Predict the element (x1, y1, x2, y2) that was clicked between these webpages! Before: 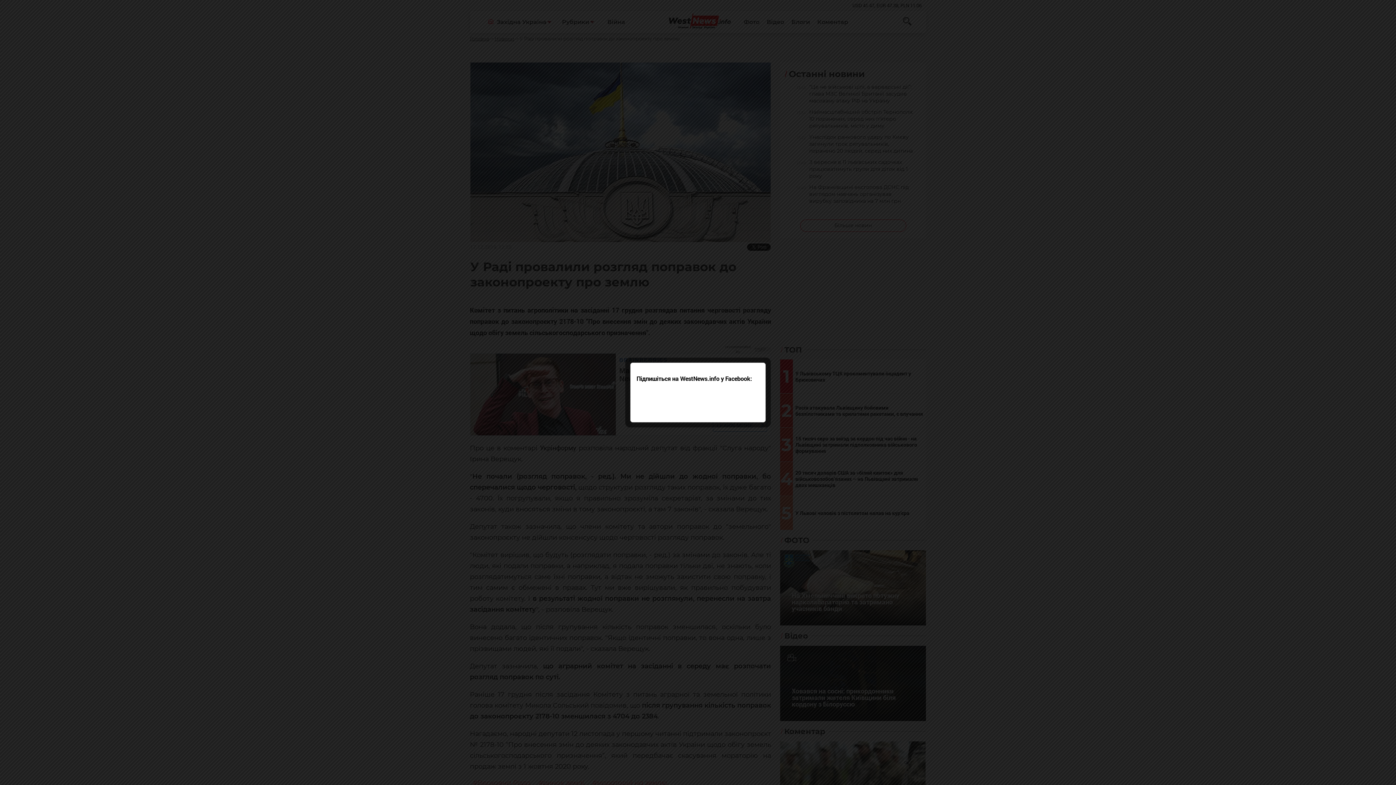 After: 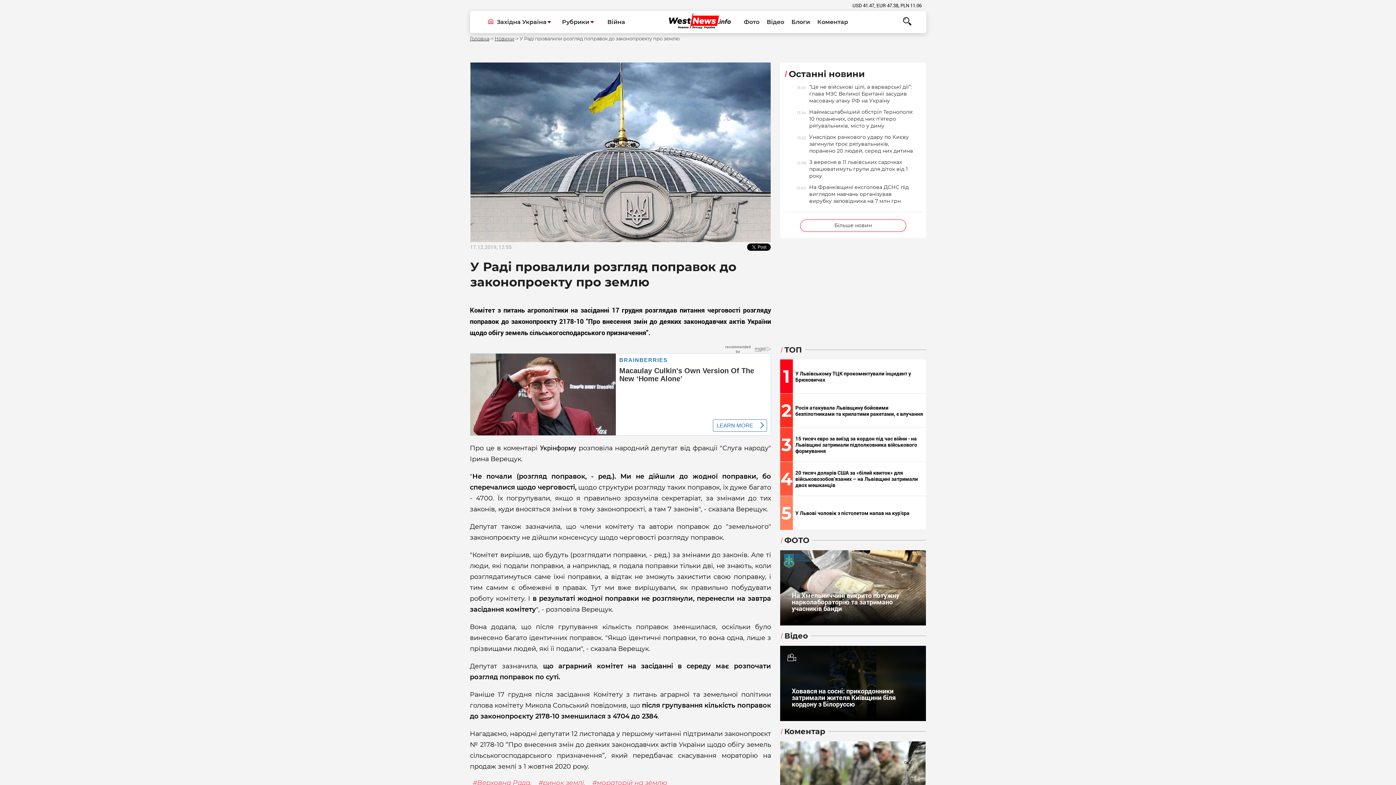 Action: label: close bbox: (754, 410, 763, 420)